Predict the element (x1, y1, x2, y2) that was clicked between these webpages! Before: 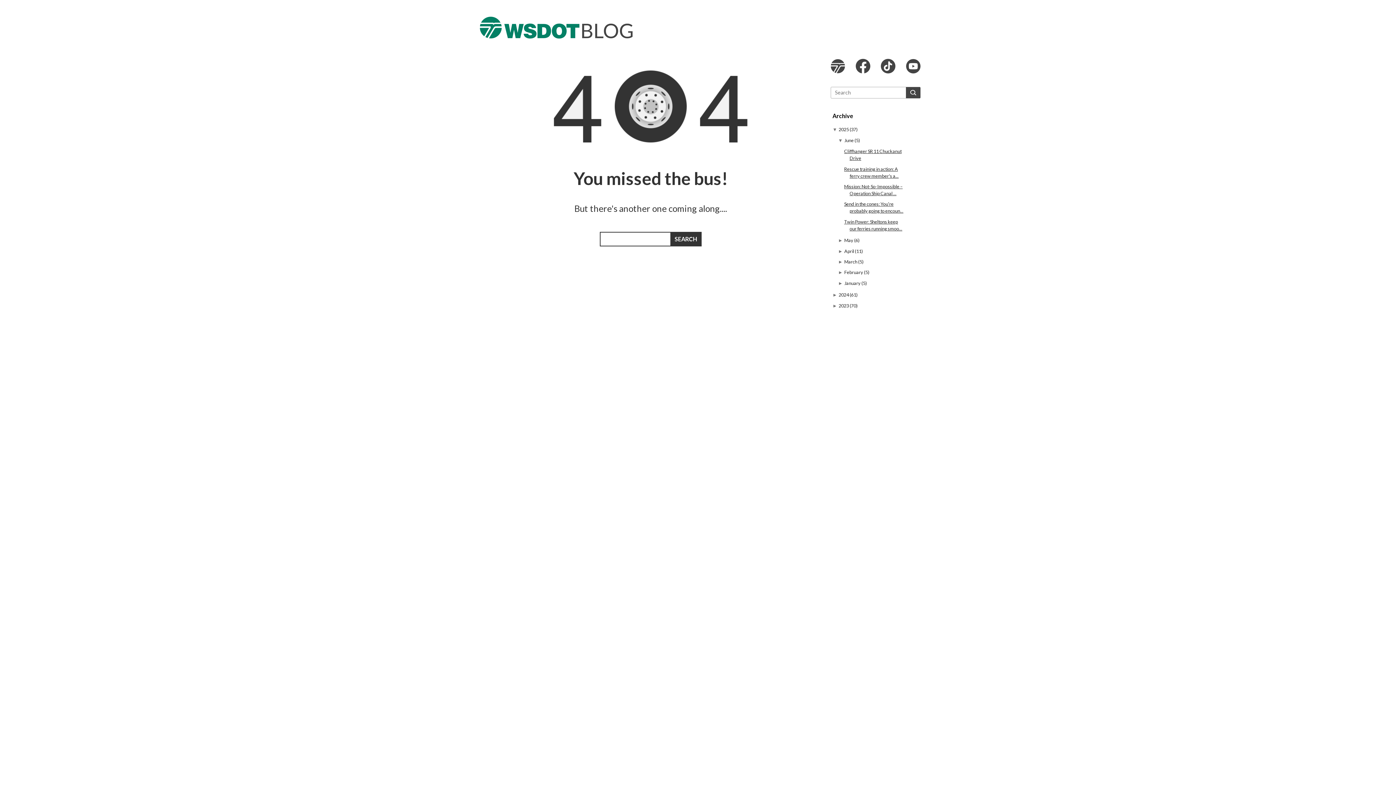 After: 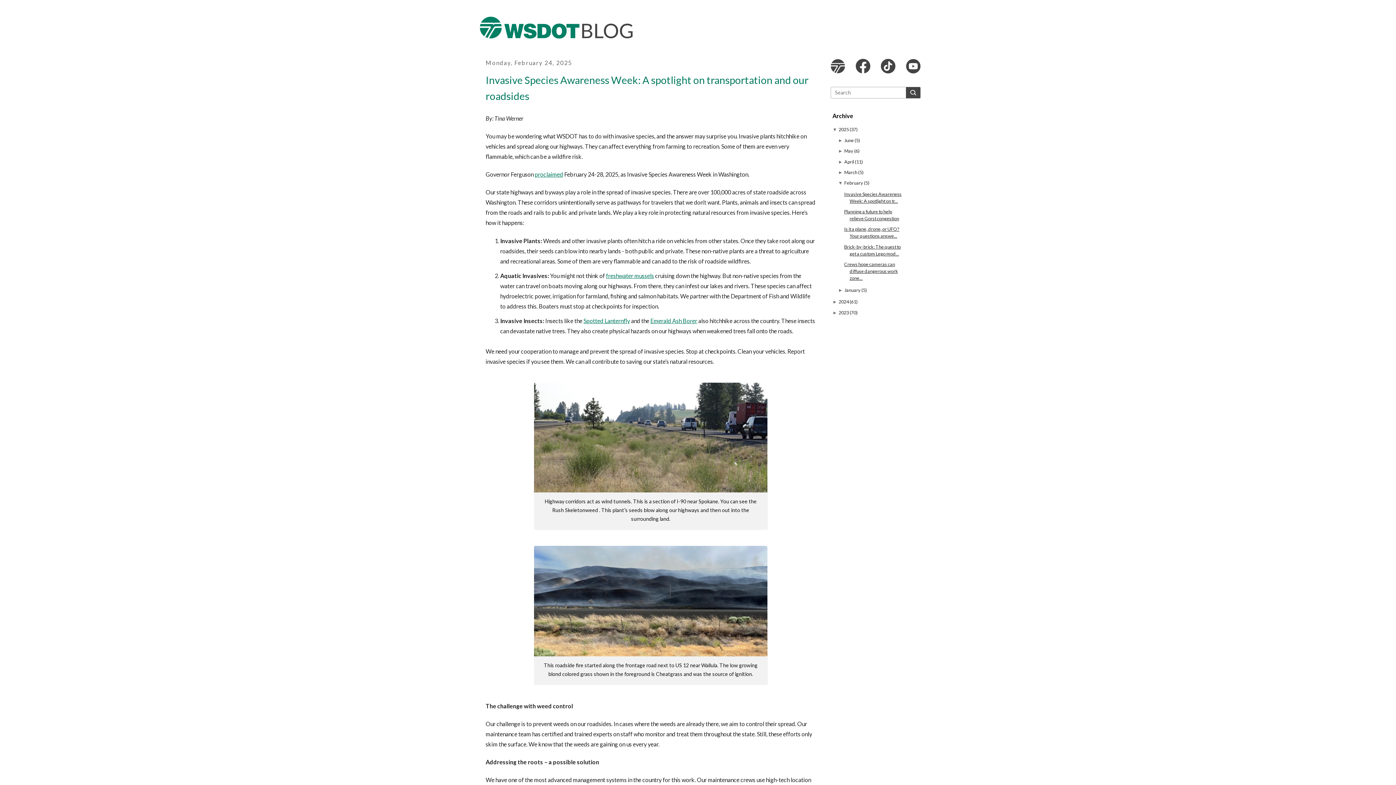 Action: label: February  bbox: (844, 269, 864, 275)